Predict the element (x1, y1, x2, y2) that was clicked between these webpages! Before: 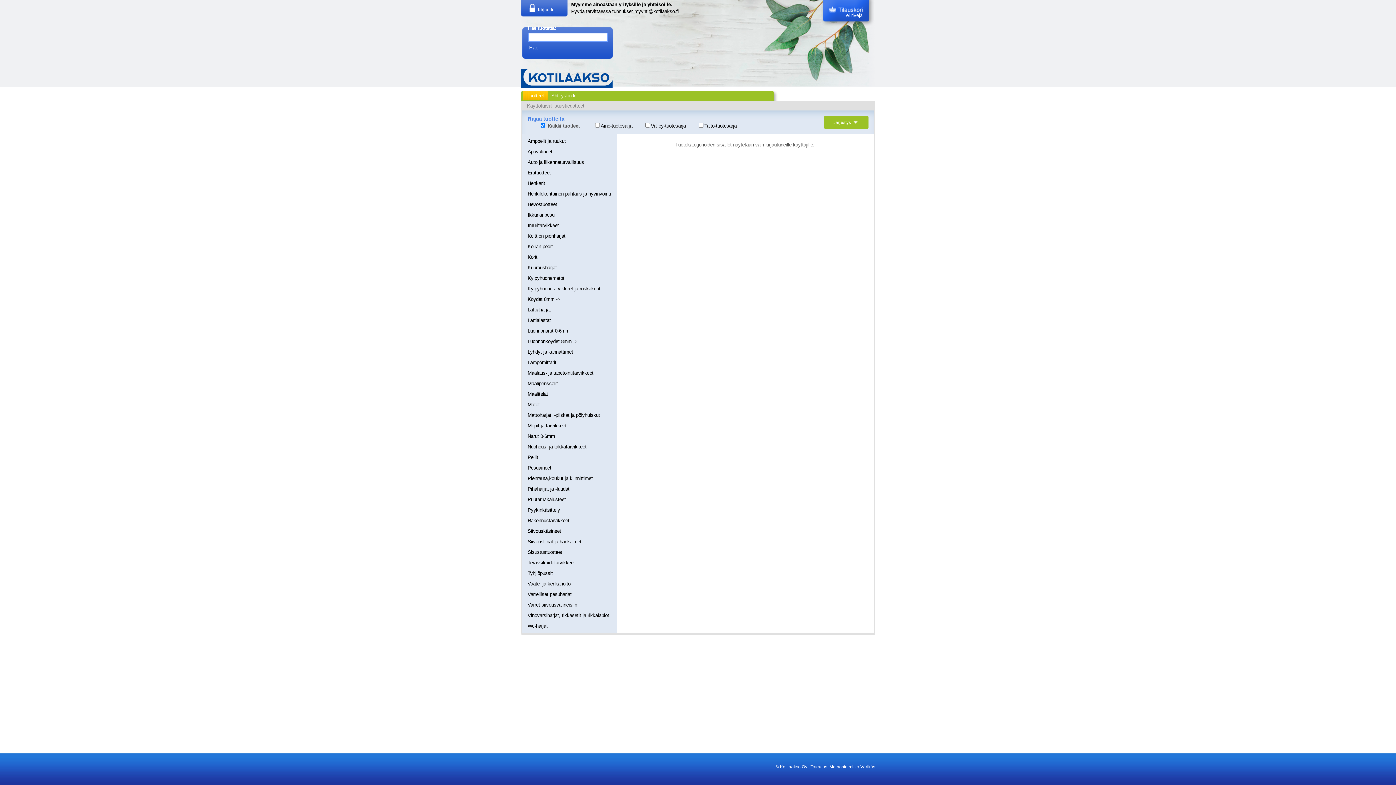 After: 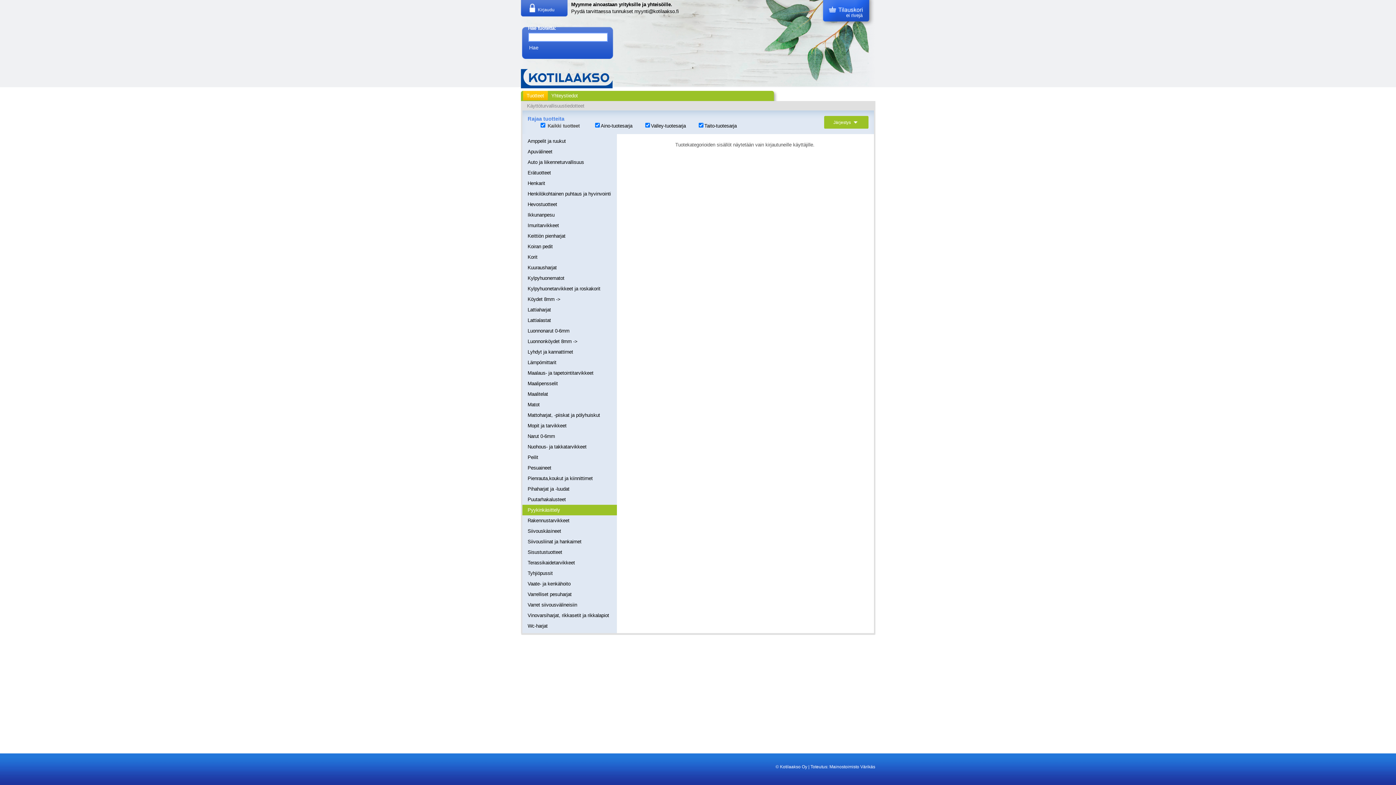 Action: label: Pyykinkäsittely bbox: (522, 505, 616, 515)